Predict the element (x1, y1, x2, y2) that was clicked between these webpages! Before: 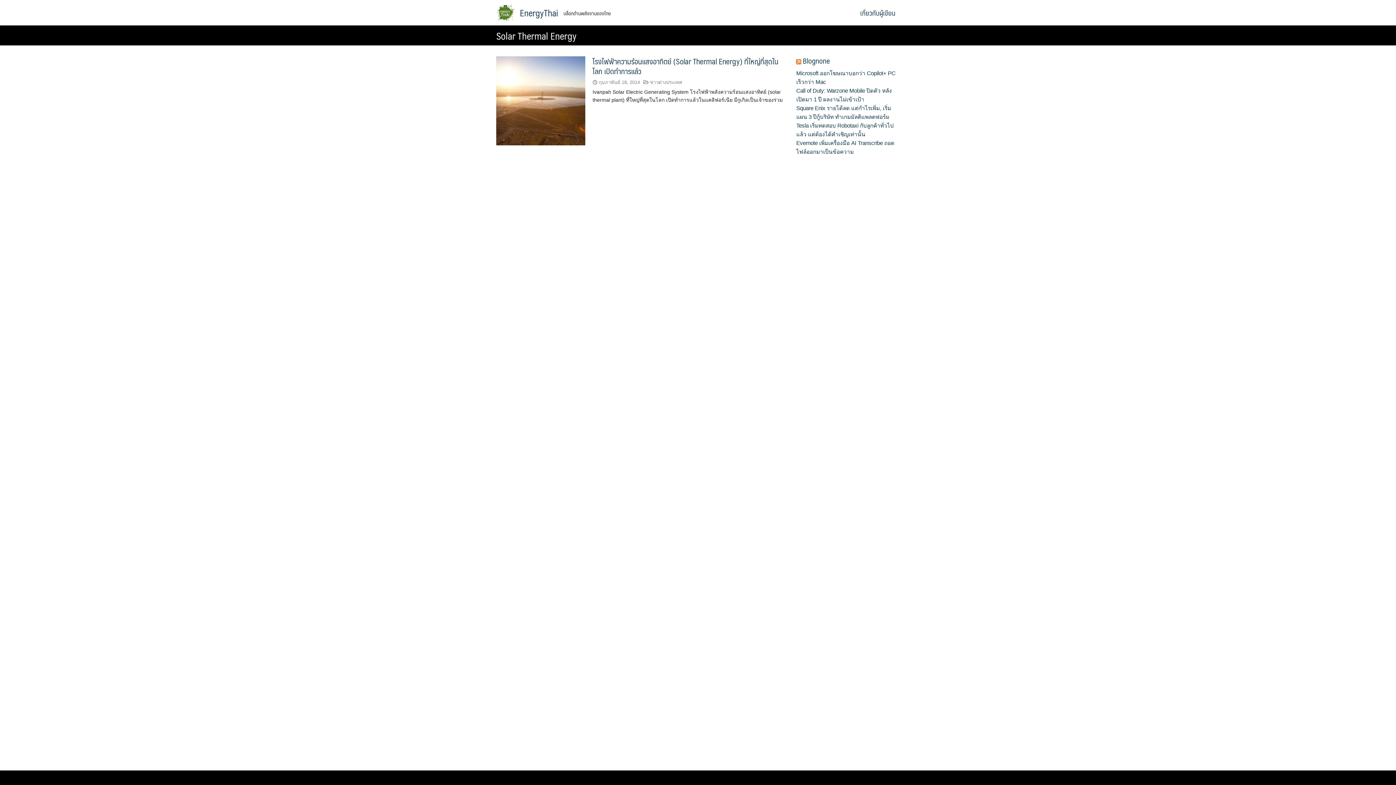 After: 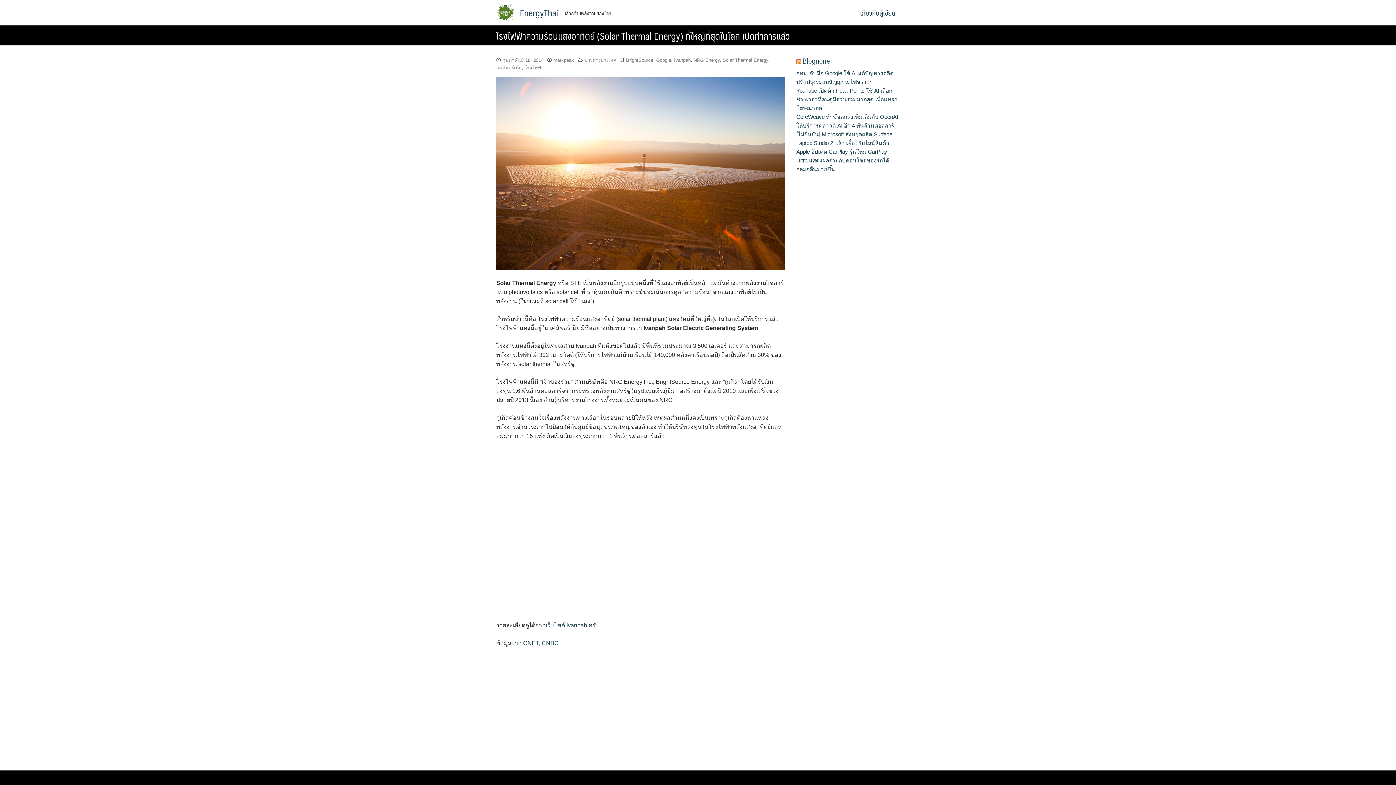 Action: label: กุมภาพันธ์ 18, 2014 bbox: (598, 79, 640, 85)